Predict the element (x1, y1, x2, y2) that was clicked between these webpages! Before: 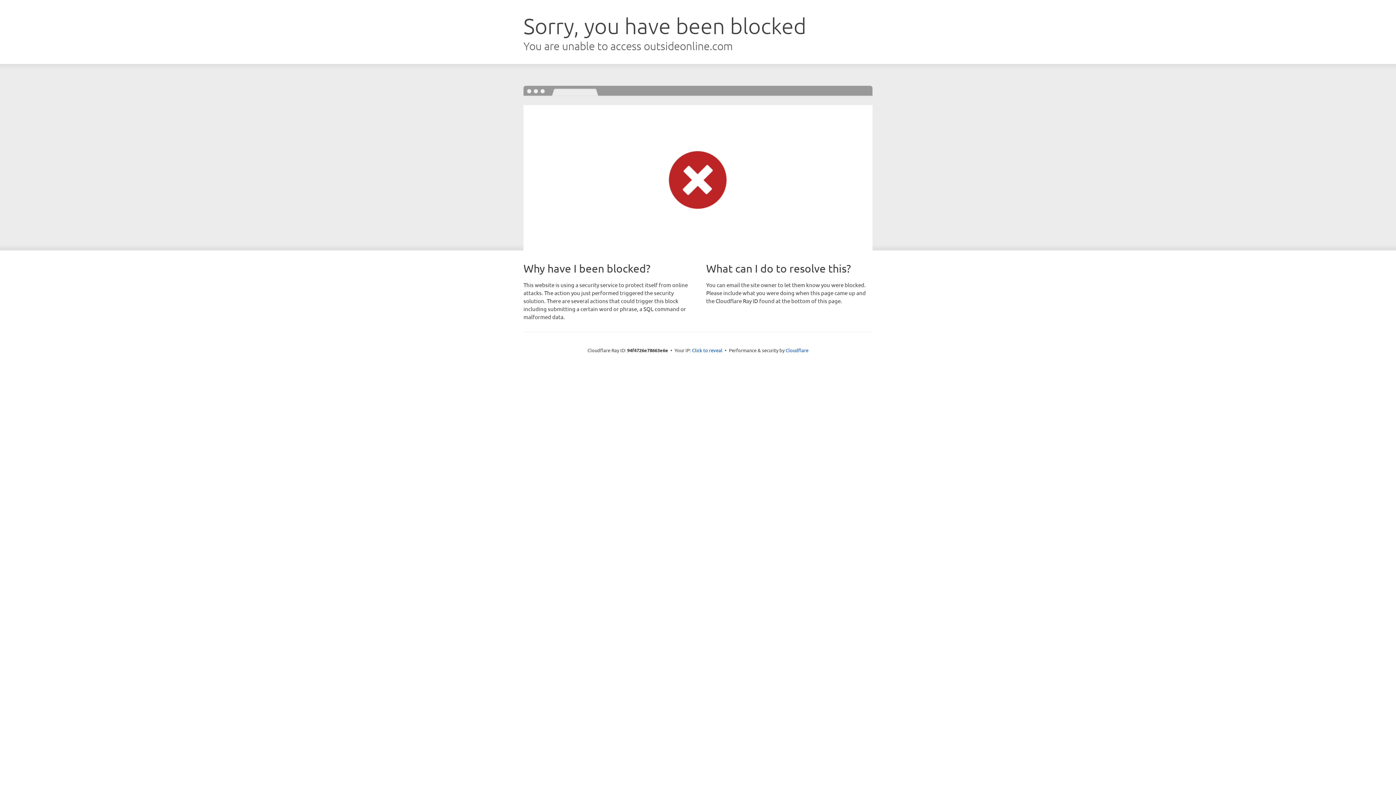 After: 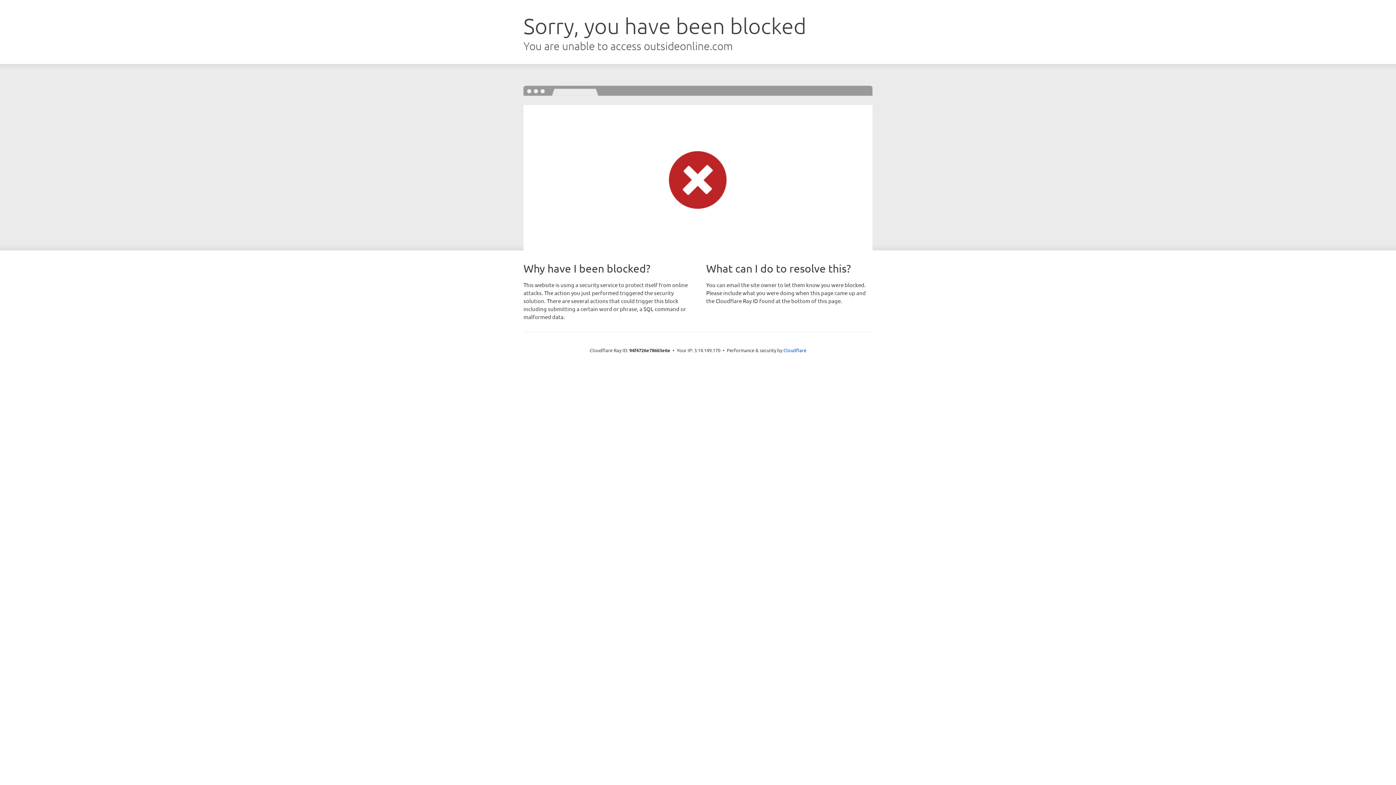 Action: bbox: (692, 346, 722, 353) label: Click to reveal